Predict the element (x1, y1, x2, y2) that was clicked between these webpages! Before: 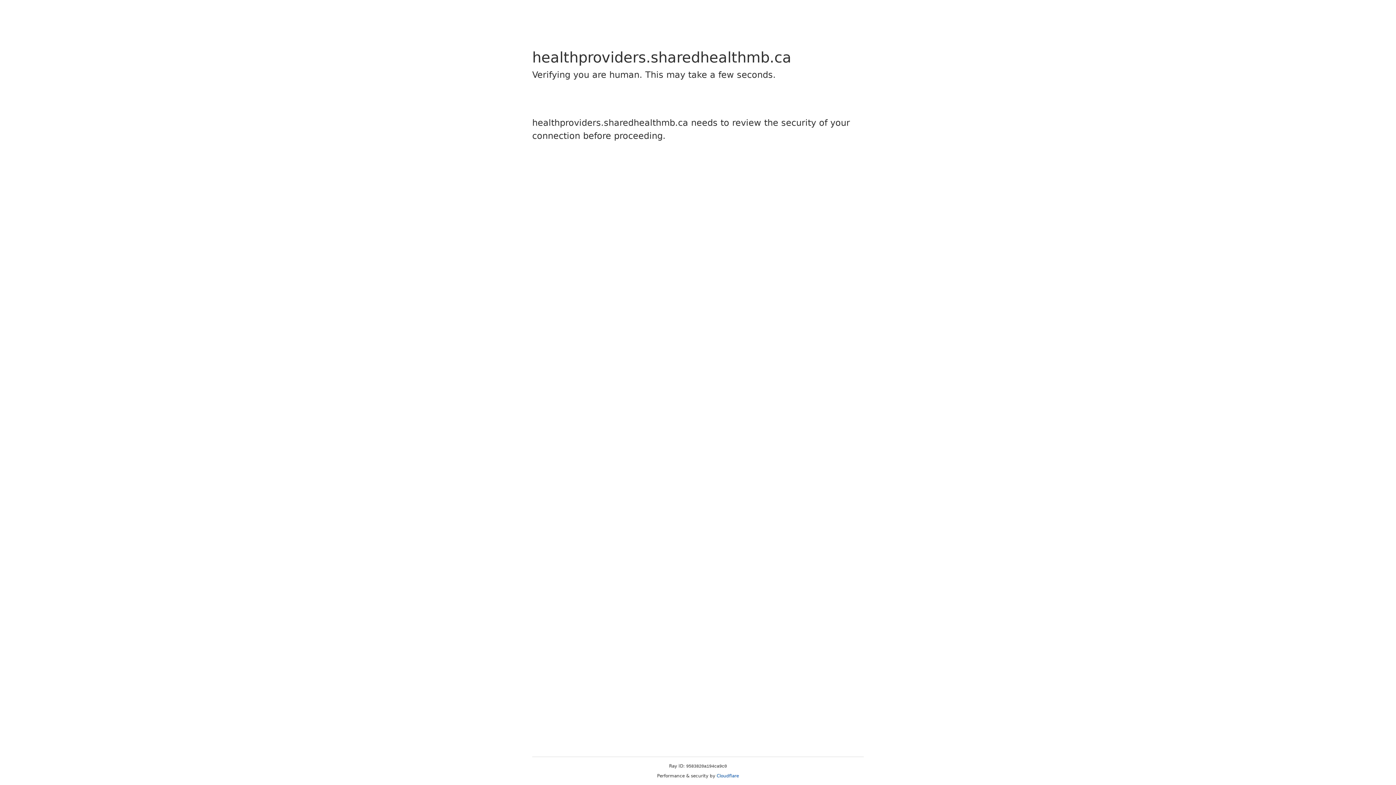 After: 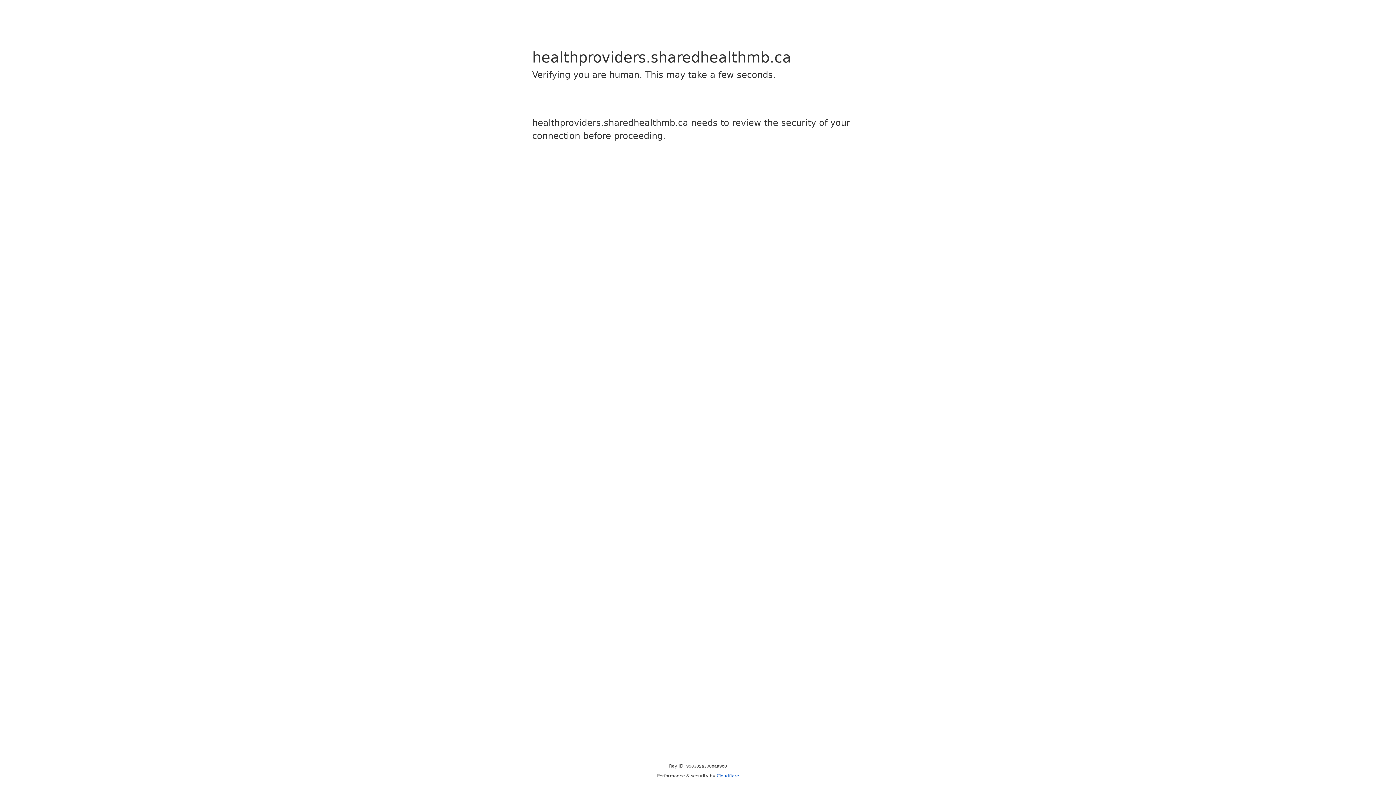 Action: bbox: (716, 773, 739, 778) label: Cloudflare